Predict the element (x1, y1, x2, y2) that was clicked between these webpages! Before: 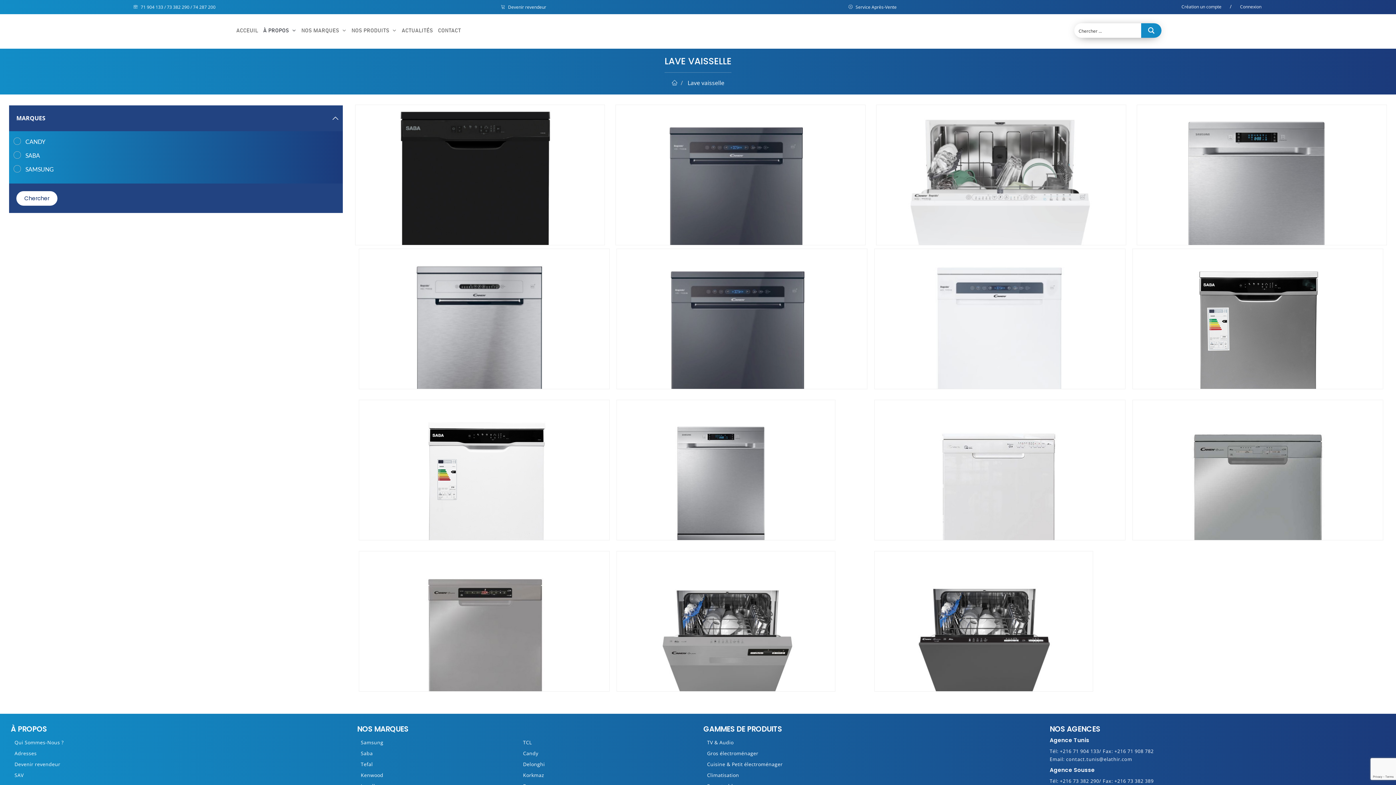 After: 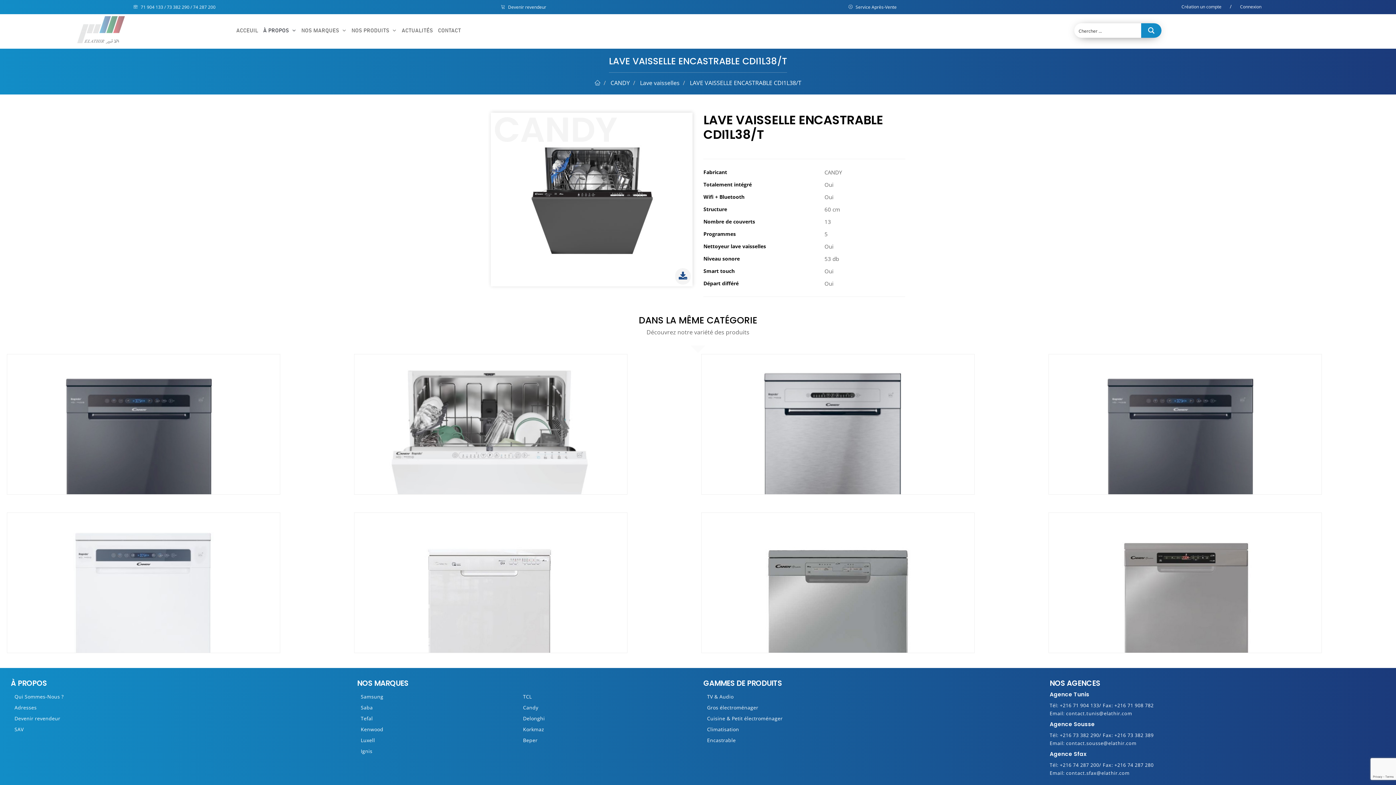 Action: bbox: (875, 551, 1093, 737)